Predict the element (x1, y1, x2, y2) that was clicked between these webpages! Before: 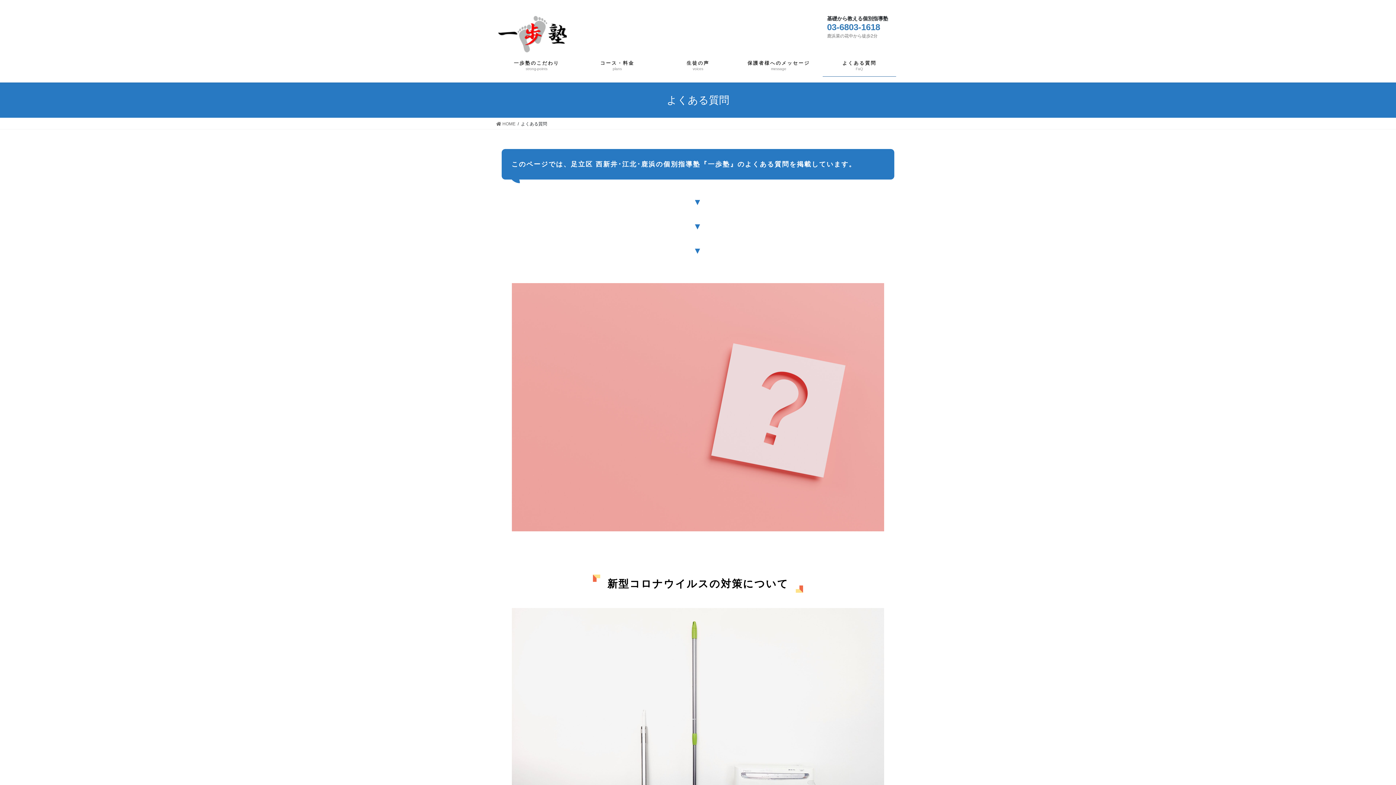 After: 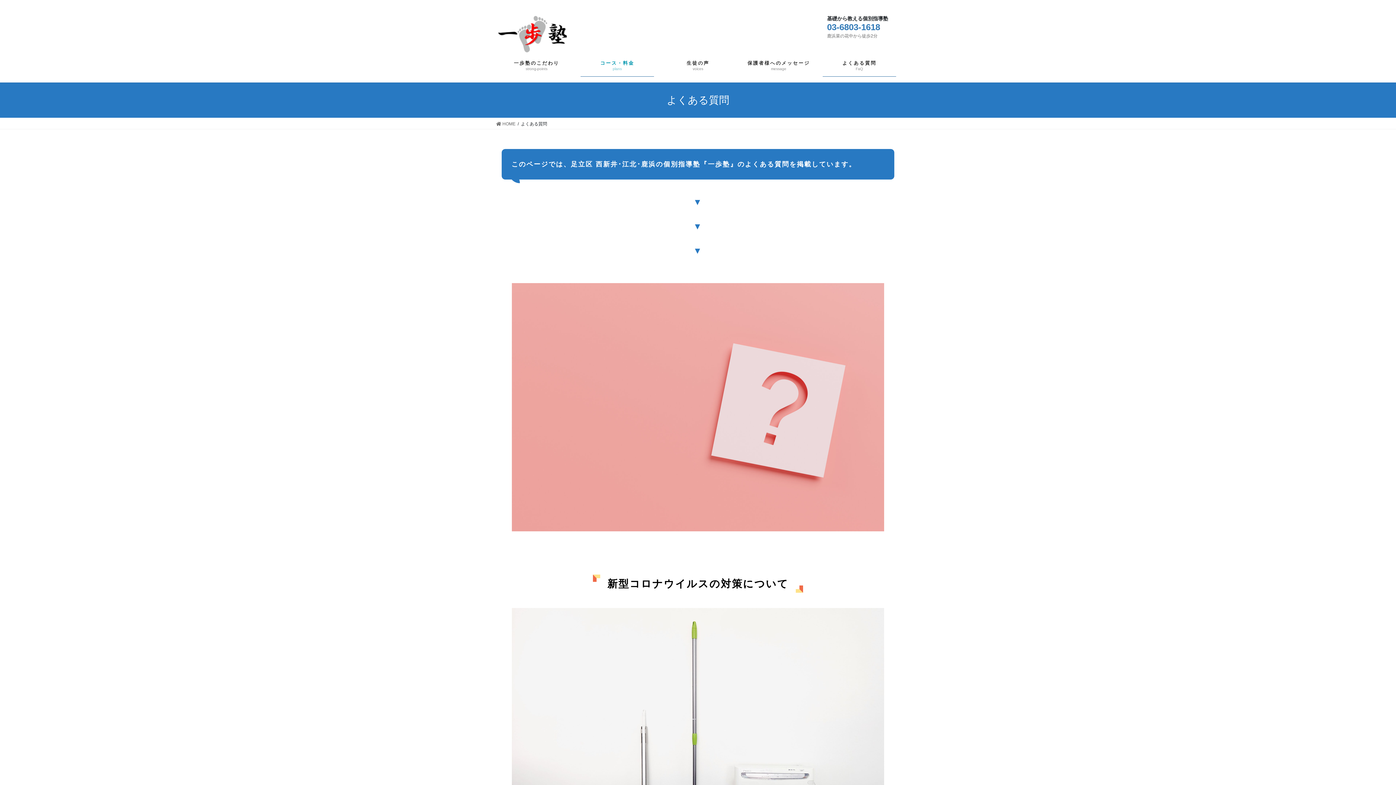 Action: label: コース・料金
plans bbox: (580, 54, 654, 76)